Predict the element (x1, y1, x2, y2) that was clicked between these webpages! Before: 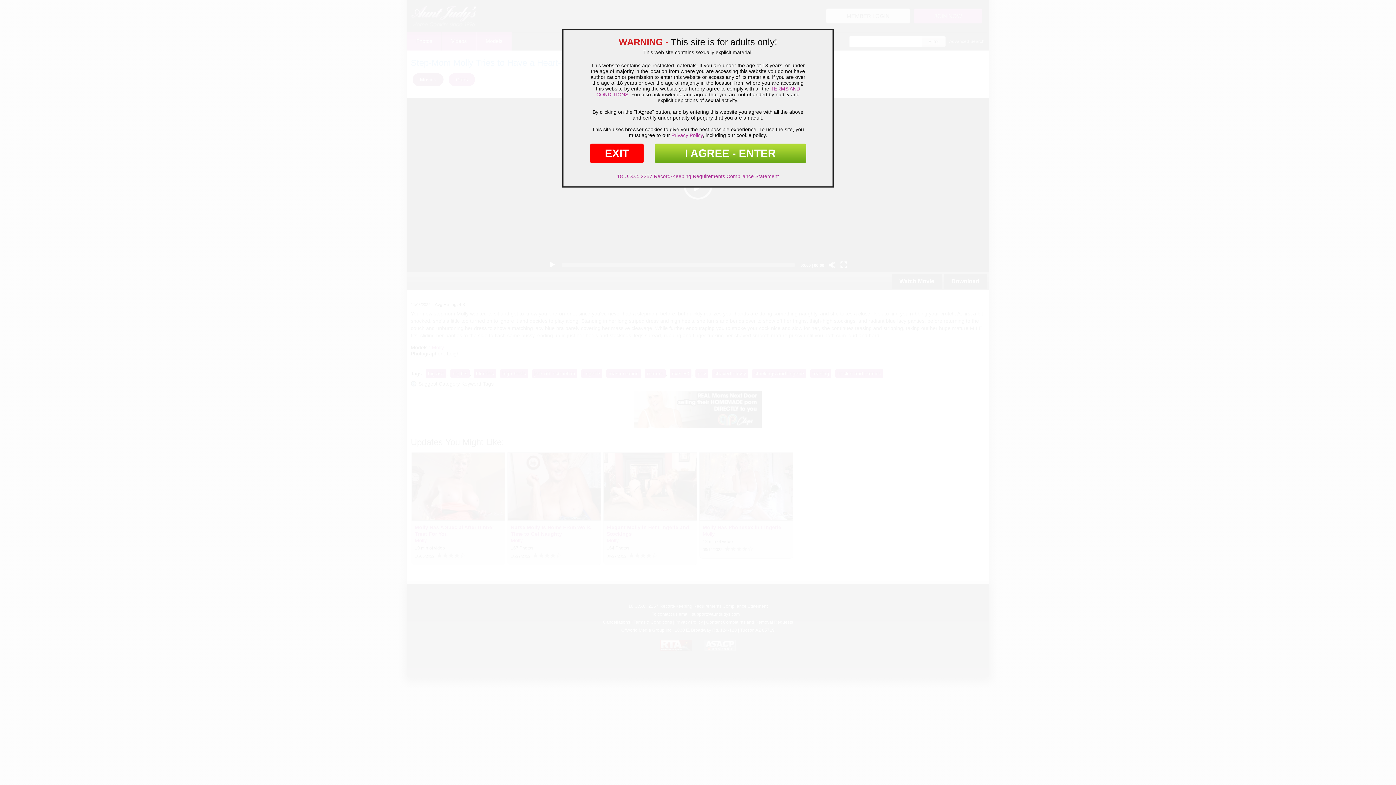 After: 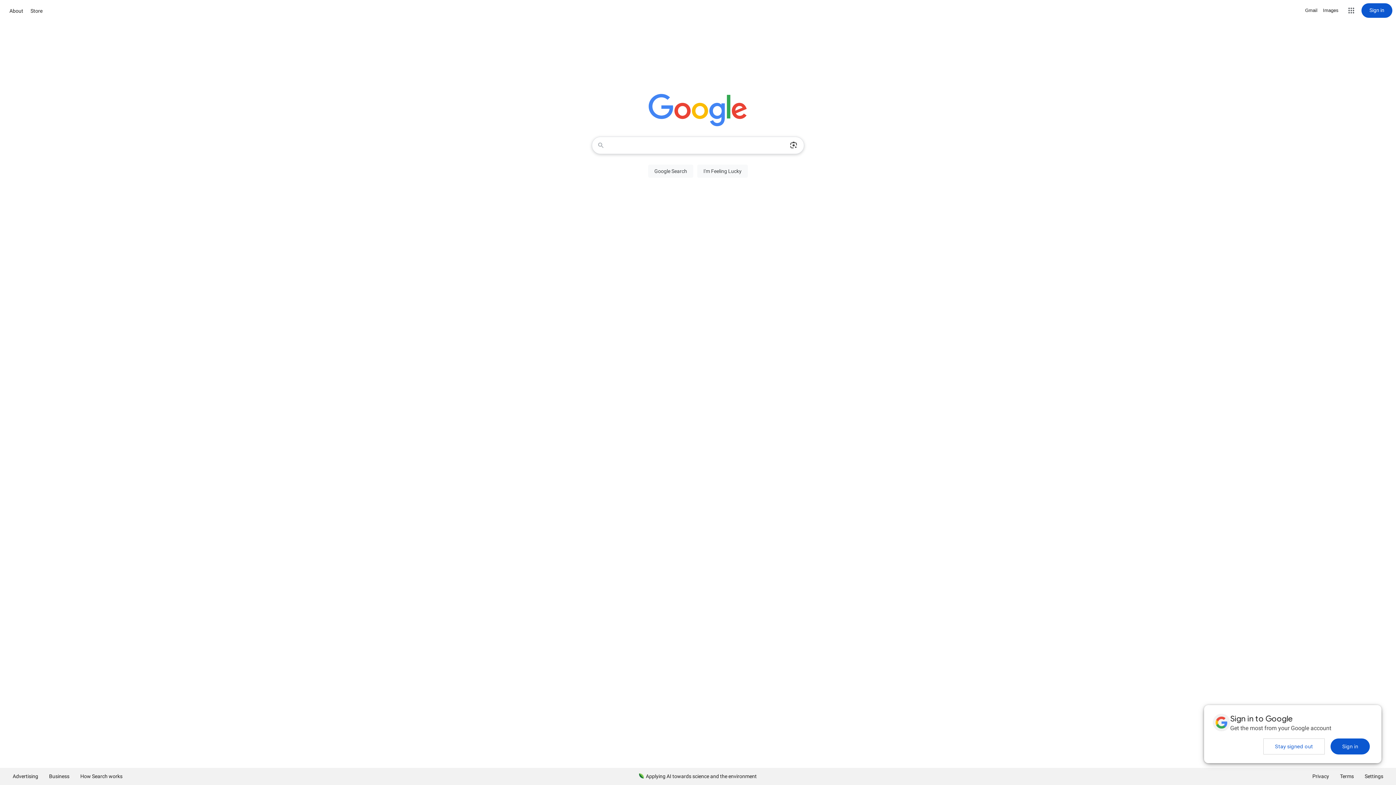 Action: label: EXIT bbox: (590, 143, 644, 163)